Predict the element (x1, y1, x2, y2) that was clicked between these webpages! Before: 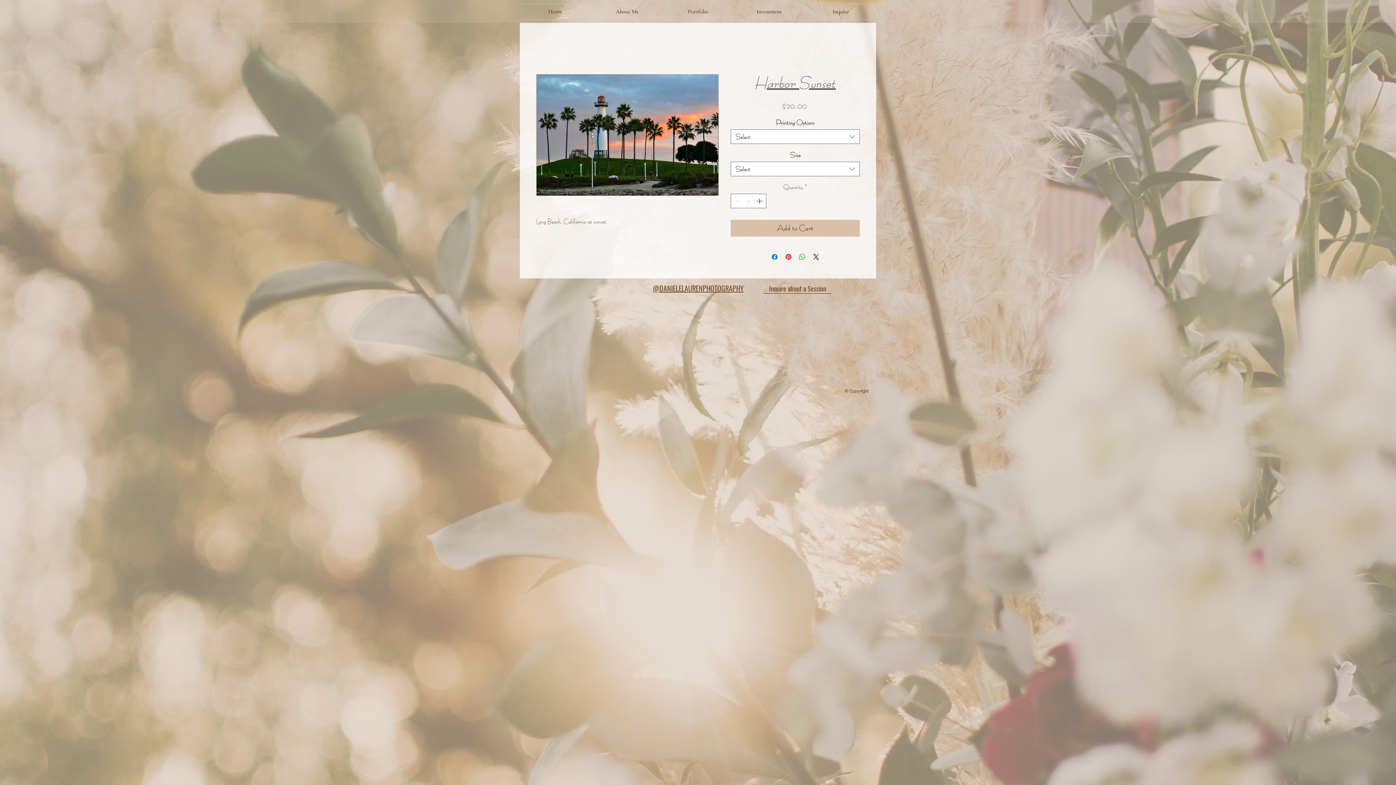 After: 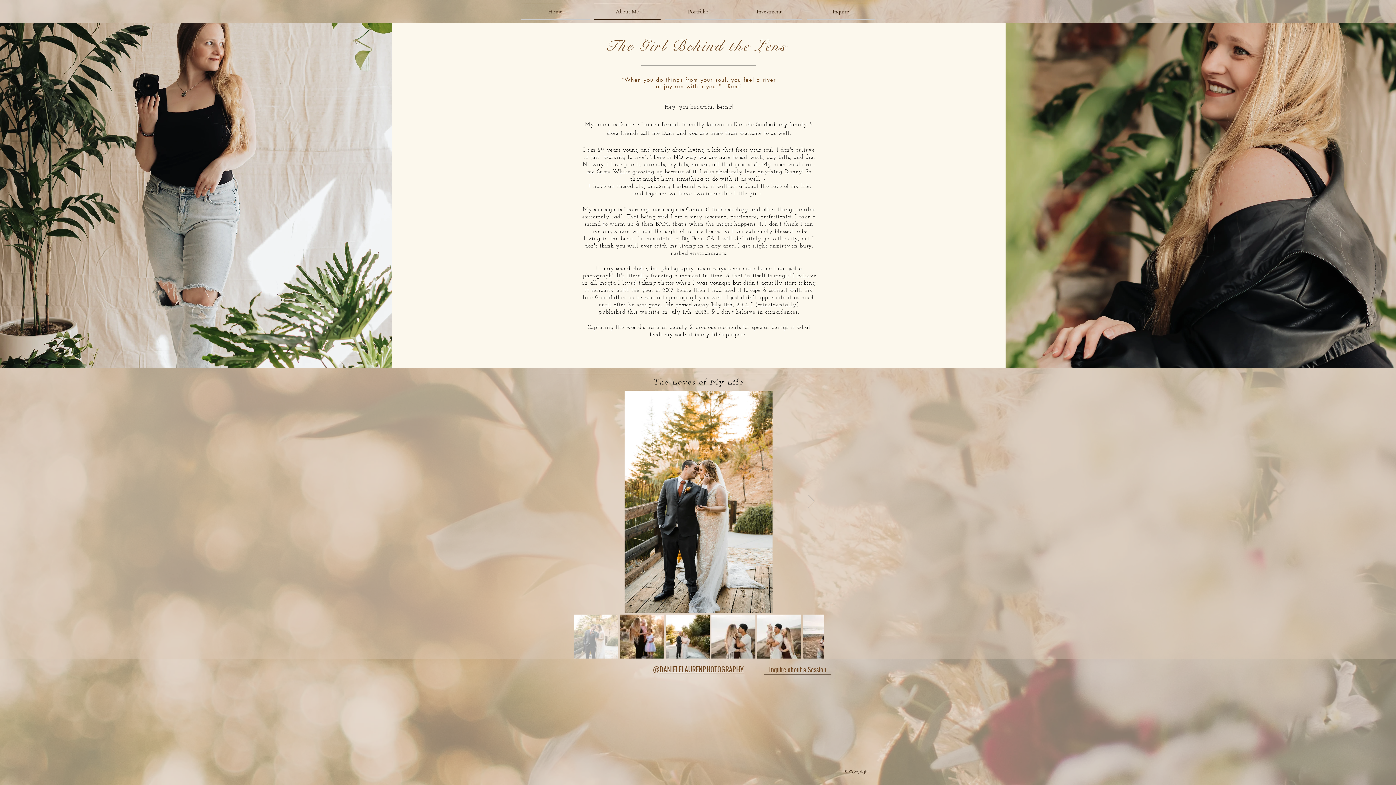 Action: bbox: (592, 3, 662, 19) label: About Me